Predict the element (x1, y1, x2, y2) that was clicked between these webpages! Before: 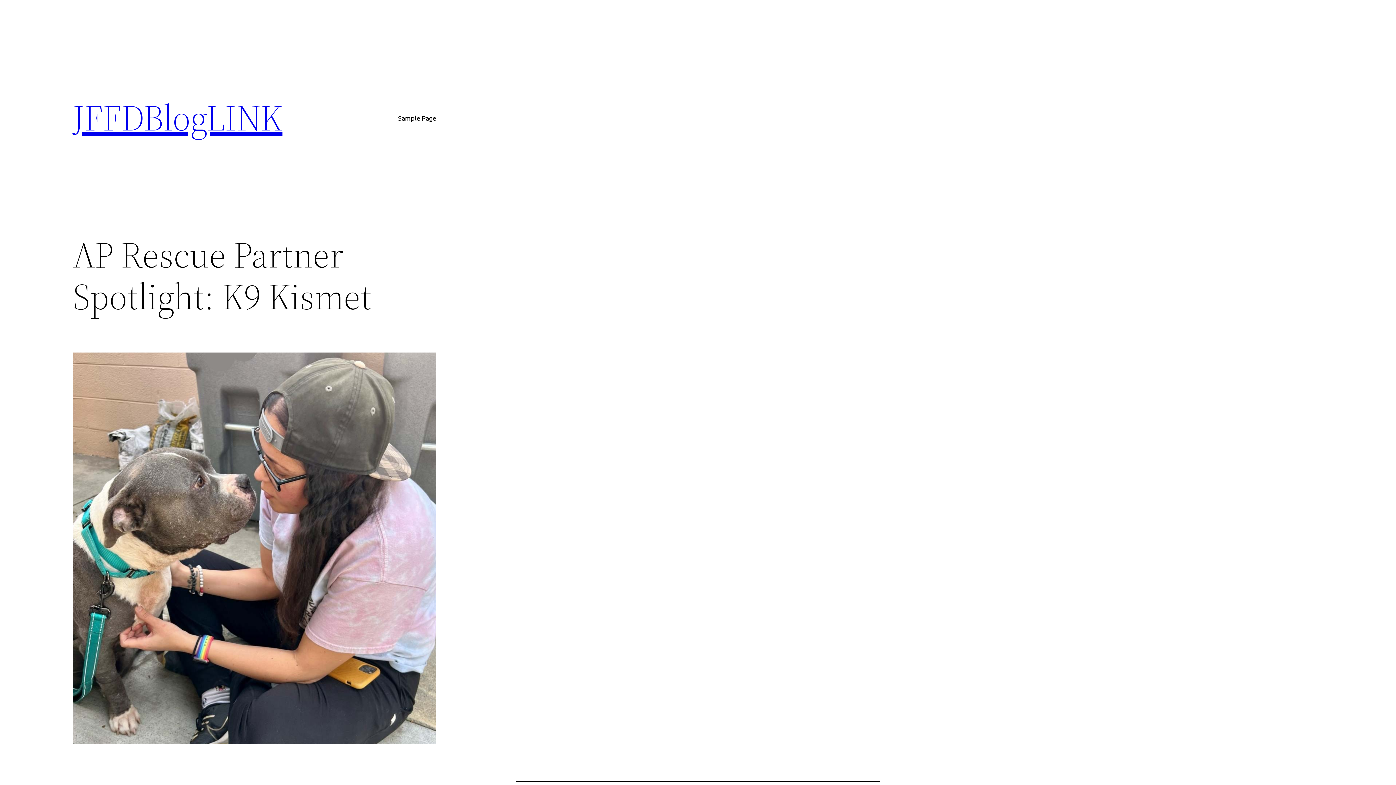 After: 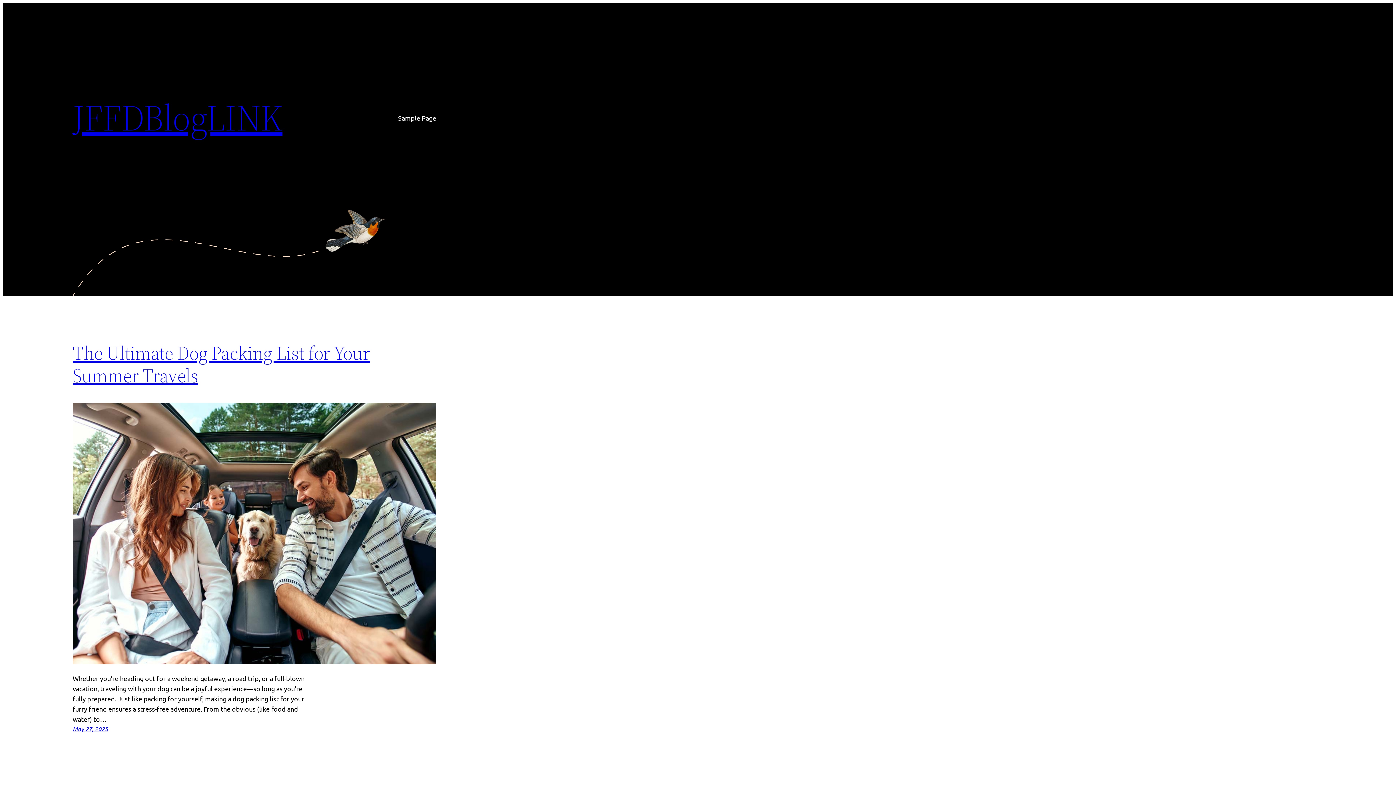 Action: label: JFFDBlogLINK bbox: (72, 92, 282, 142)